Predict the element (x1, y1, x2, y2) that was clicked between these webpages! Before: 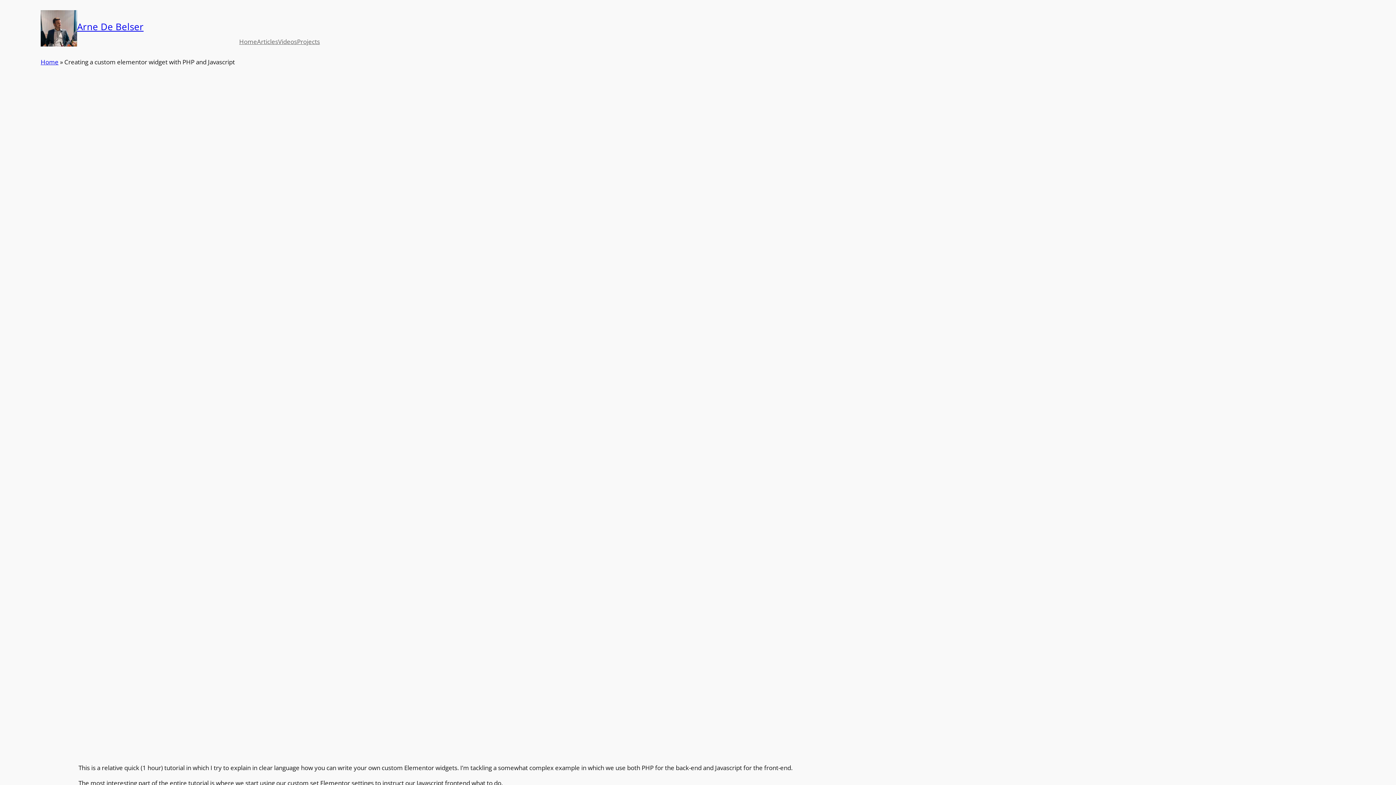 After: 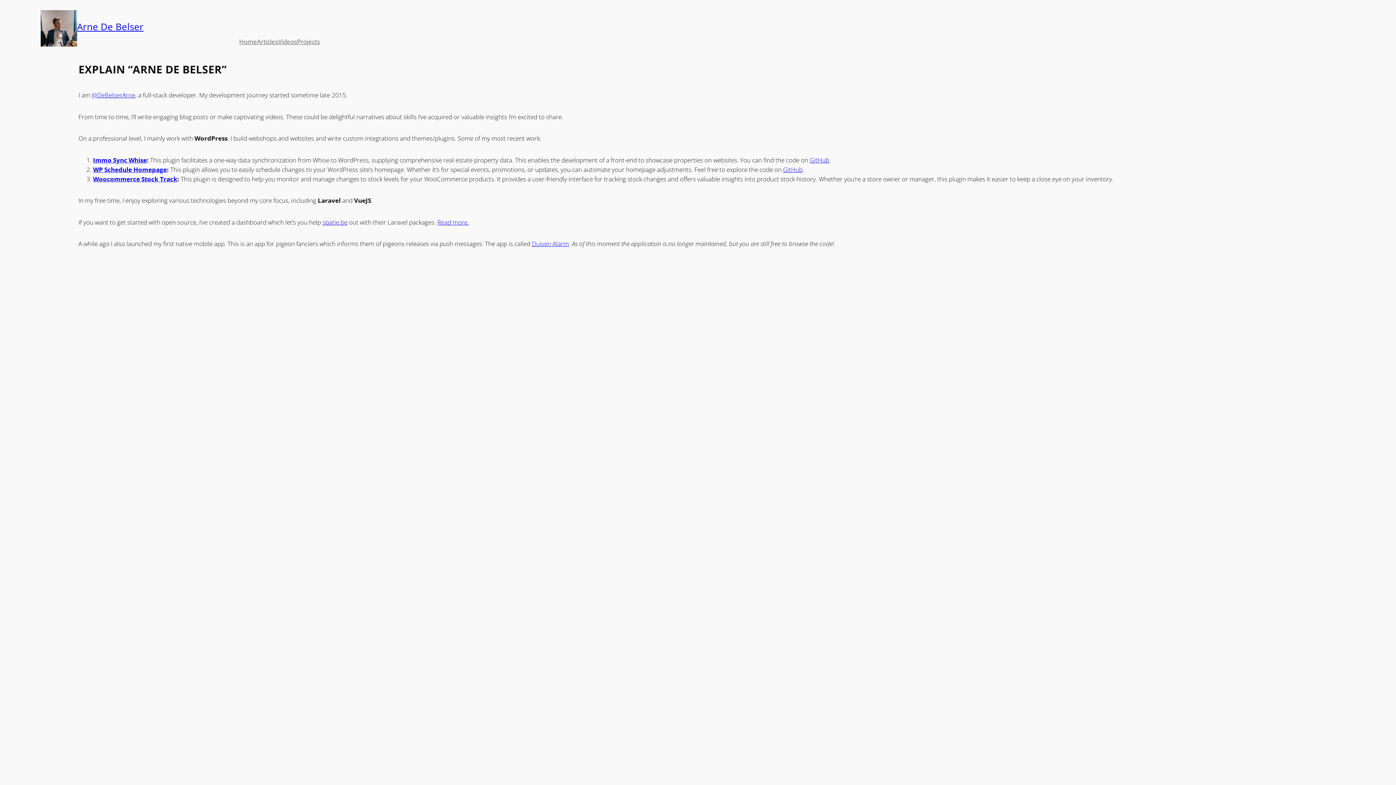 Action: bbox: (239, 37, 257, 46) label: Home